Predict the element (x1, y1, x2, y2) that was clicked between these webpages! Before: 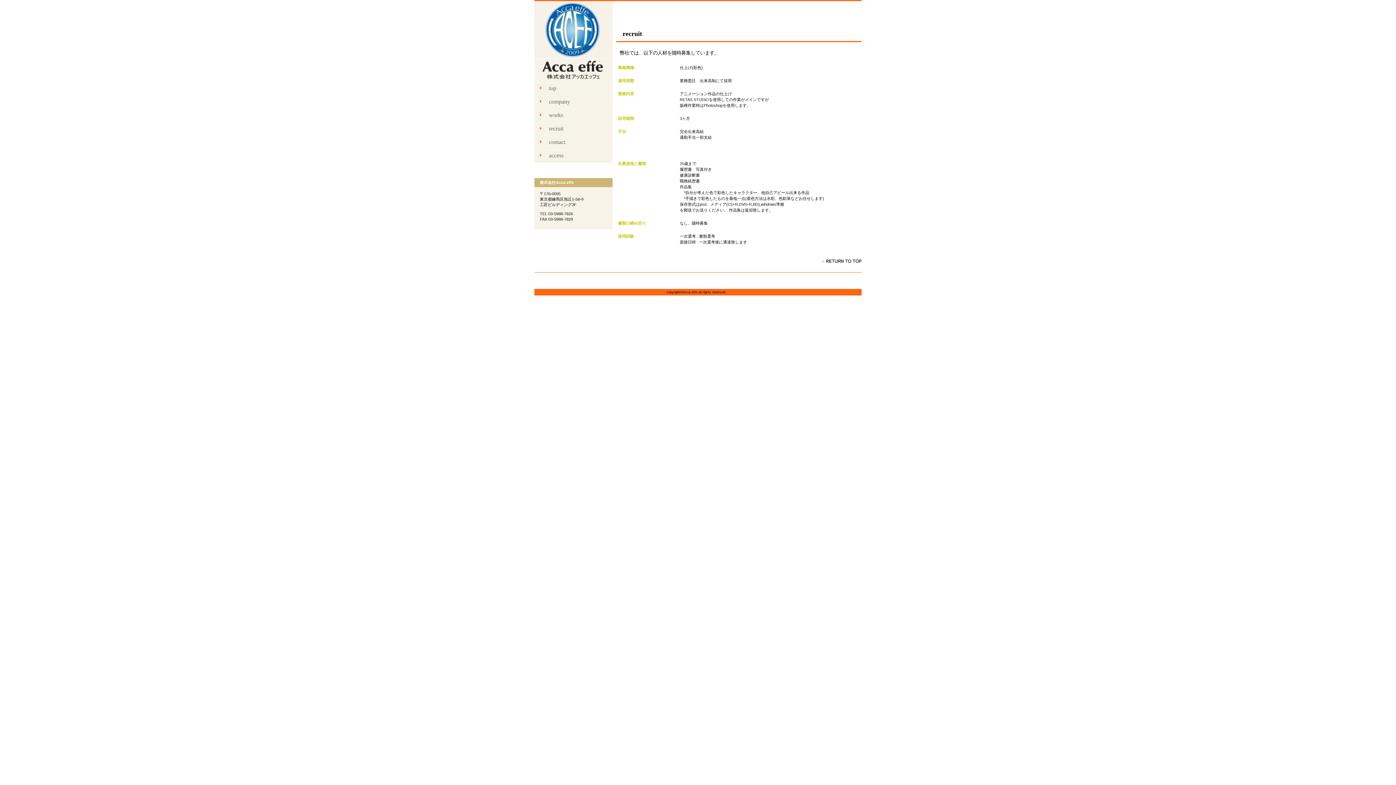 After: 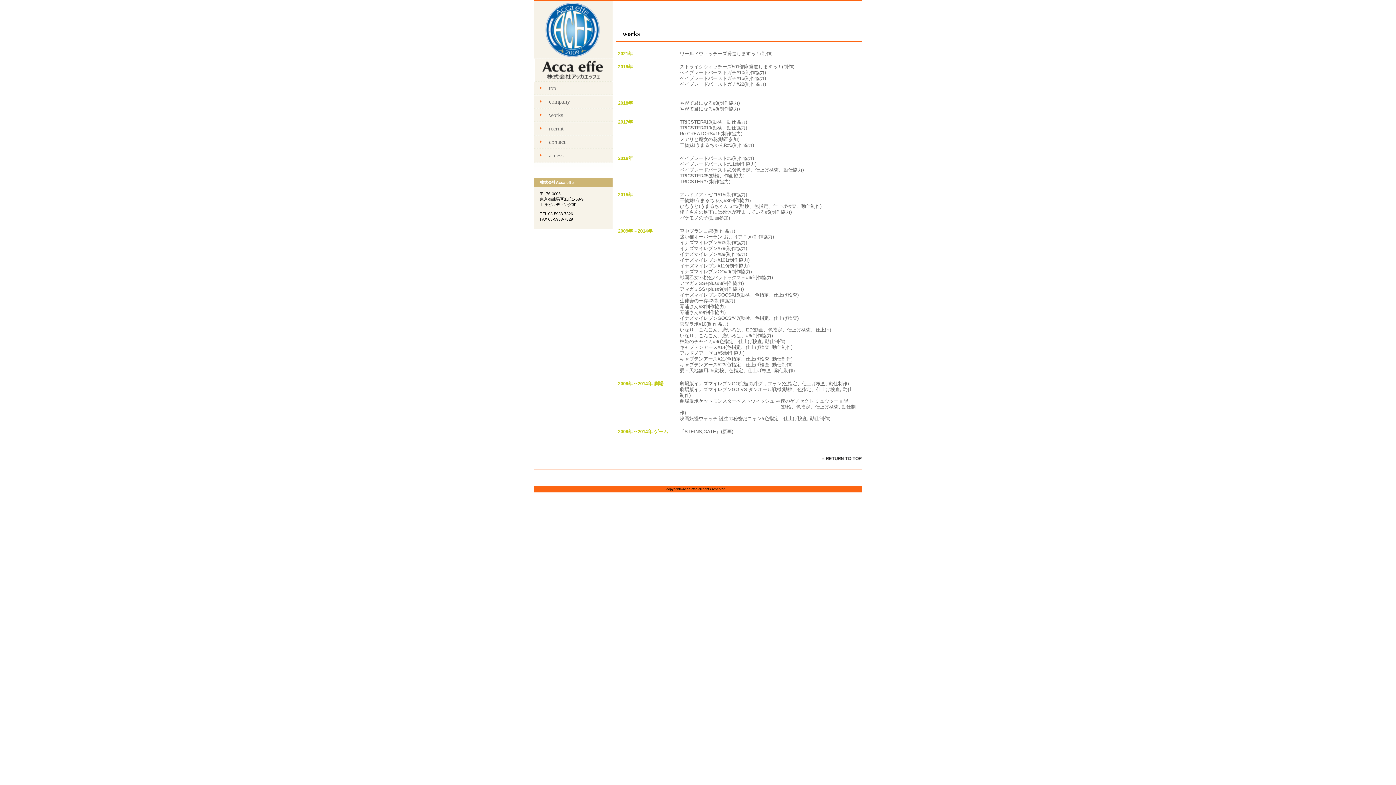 Action: label: works bbox: (534, 109, 612, 122)